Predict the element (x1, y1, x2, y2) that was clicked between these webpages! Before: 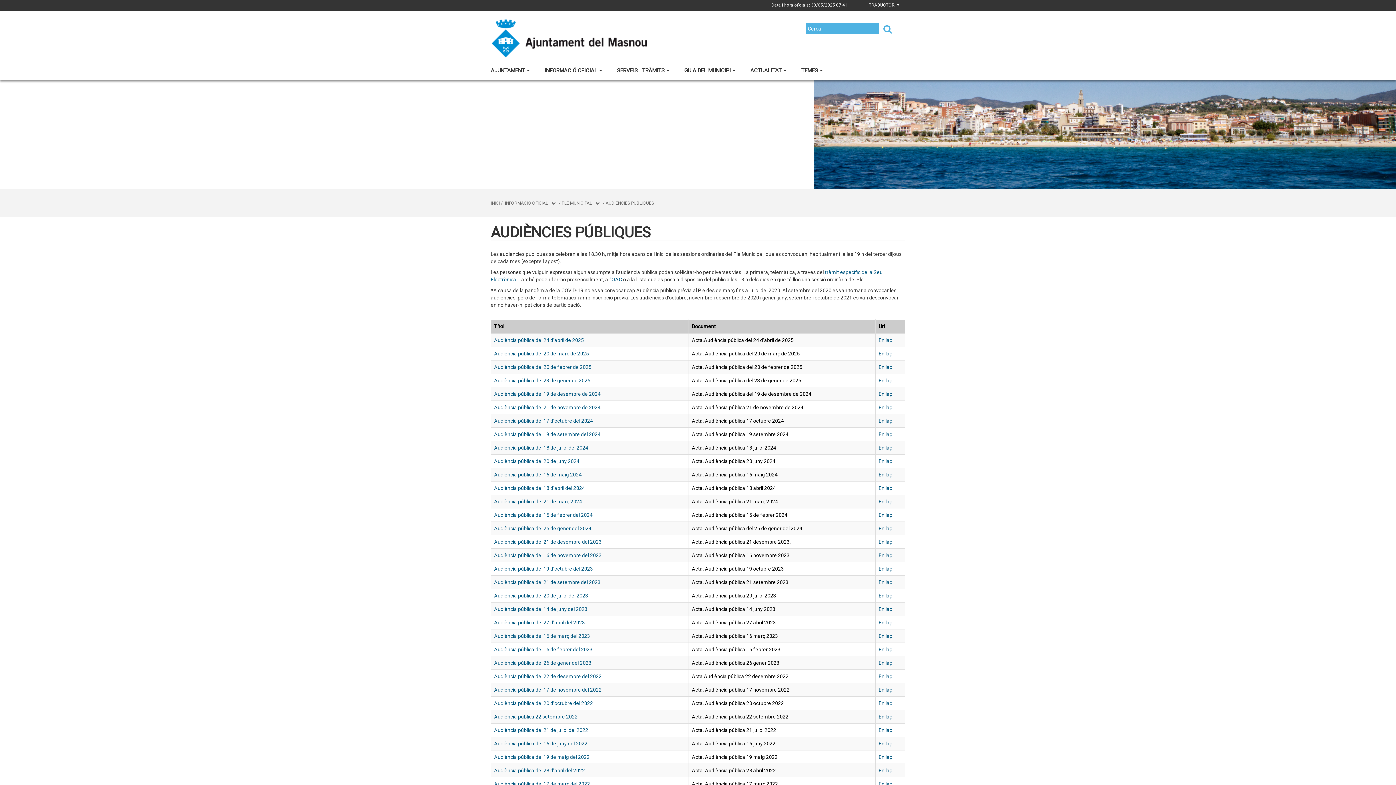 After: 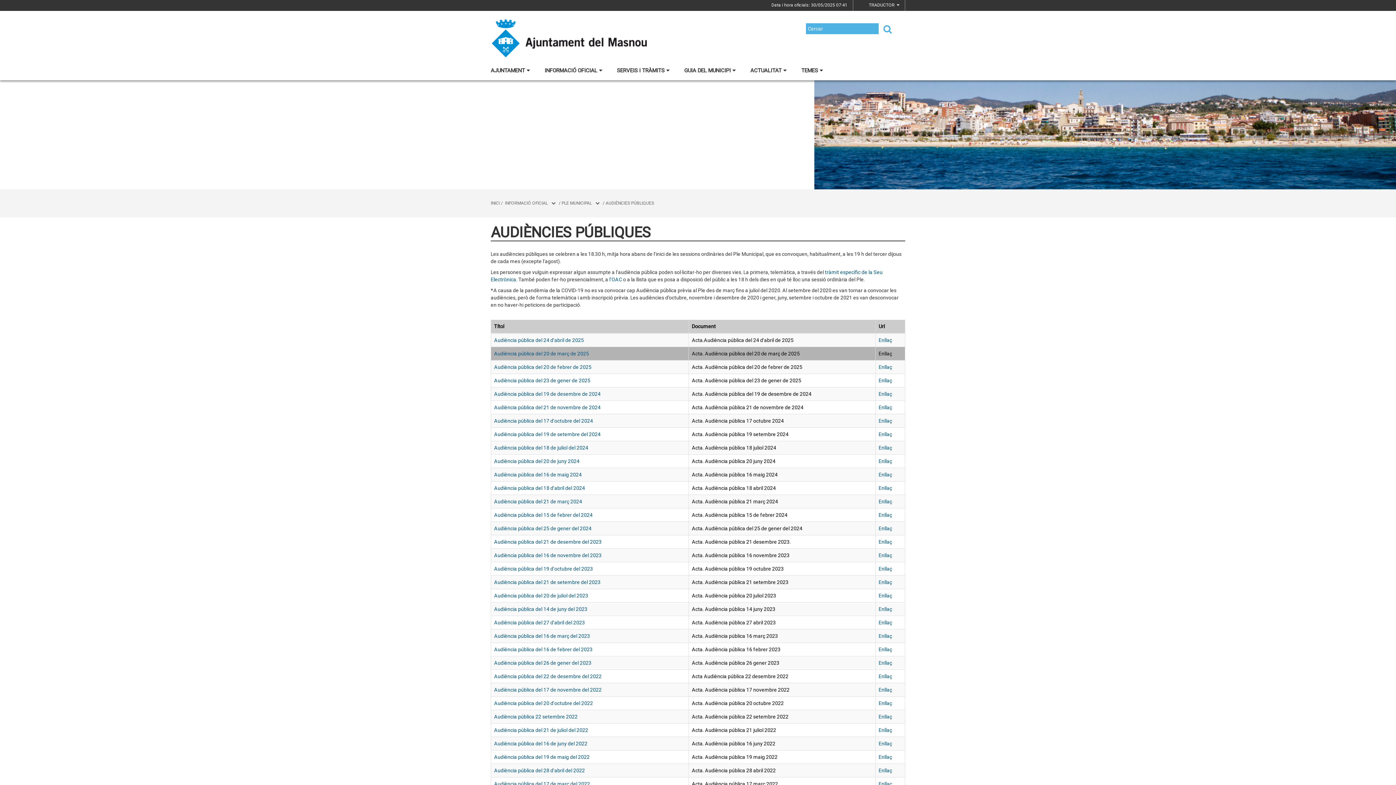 Action: bbox: (878, 350, 892, 356) label: Enllaç